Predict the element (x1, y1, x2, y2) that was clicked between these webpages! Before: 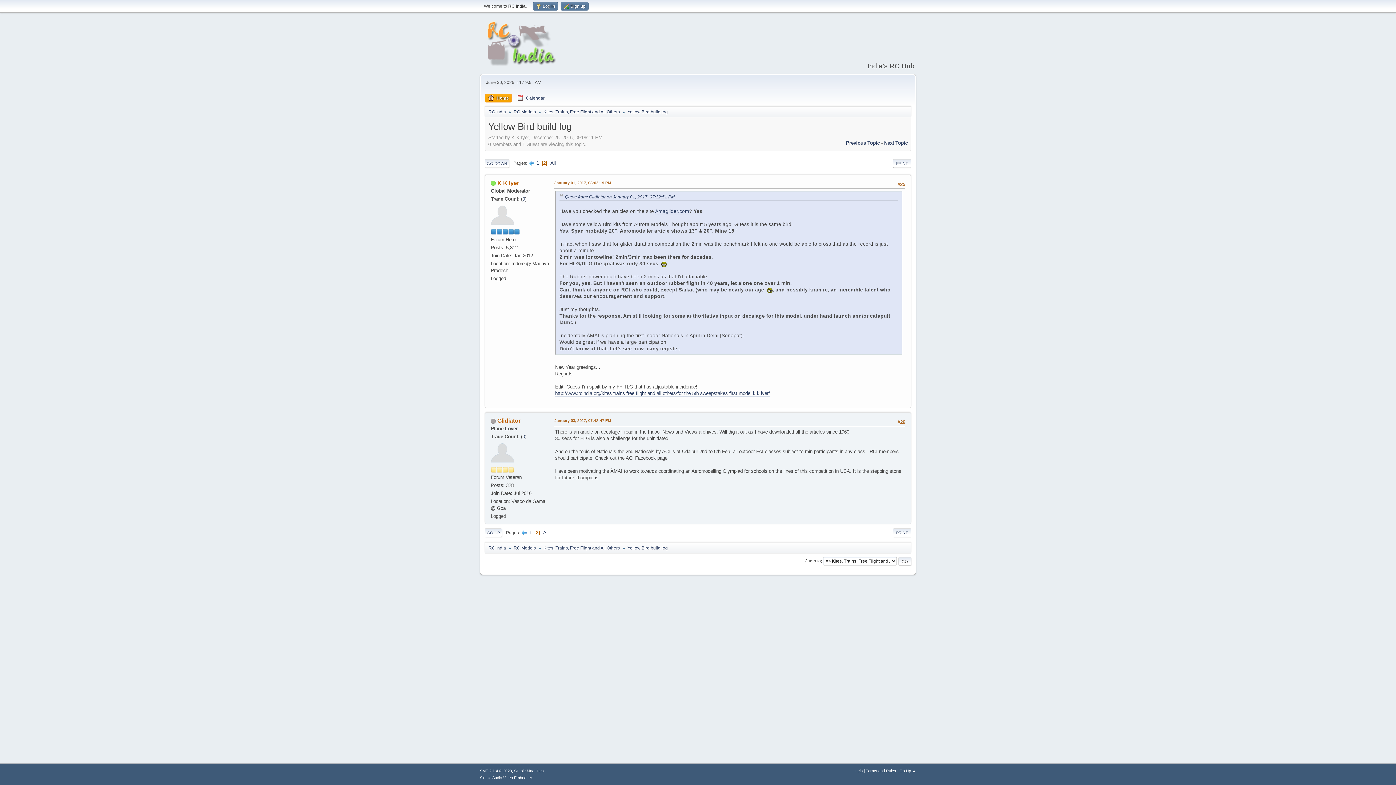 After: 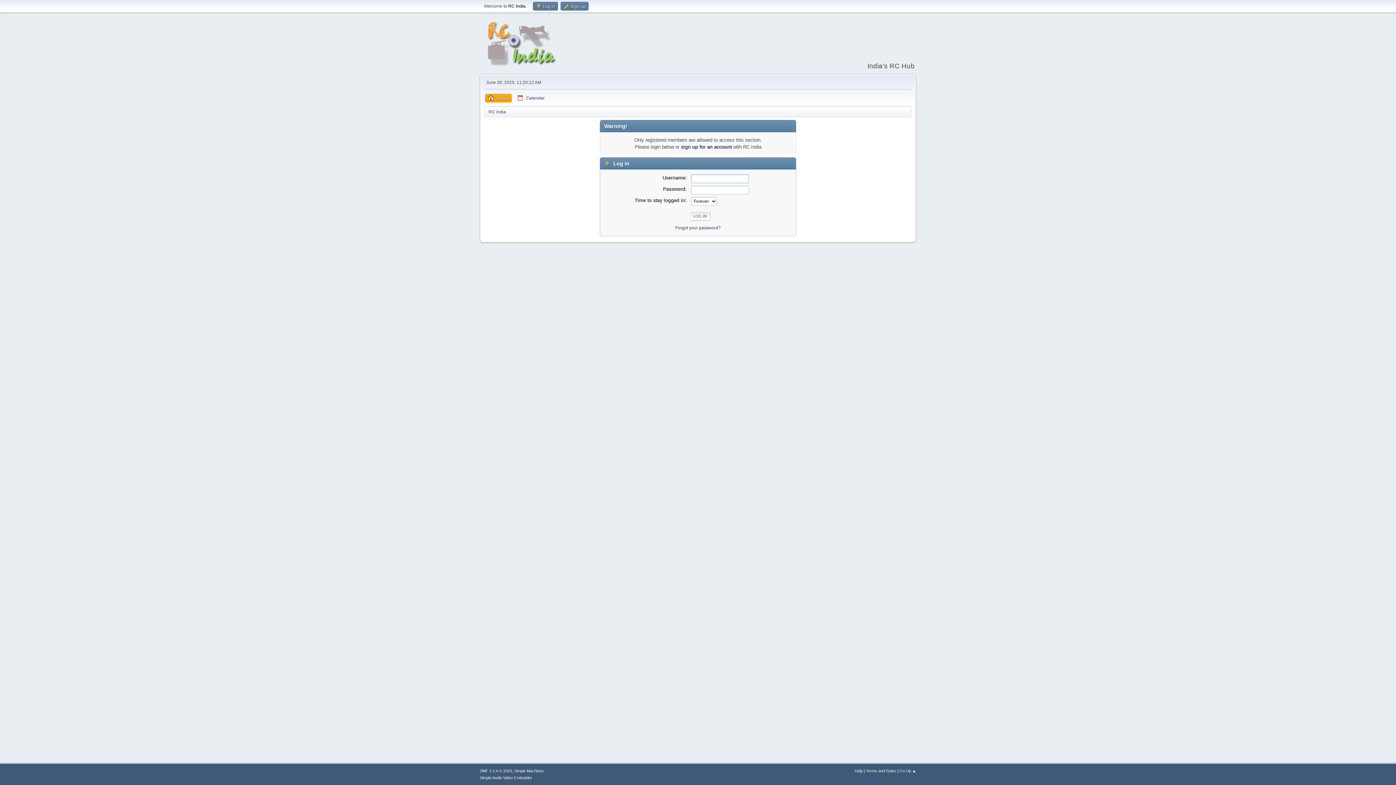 Action: bbox: (490, 212, 514, 217)